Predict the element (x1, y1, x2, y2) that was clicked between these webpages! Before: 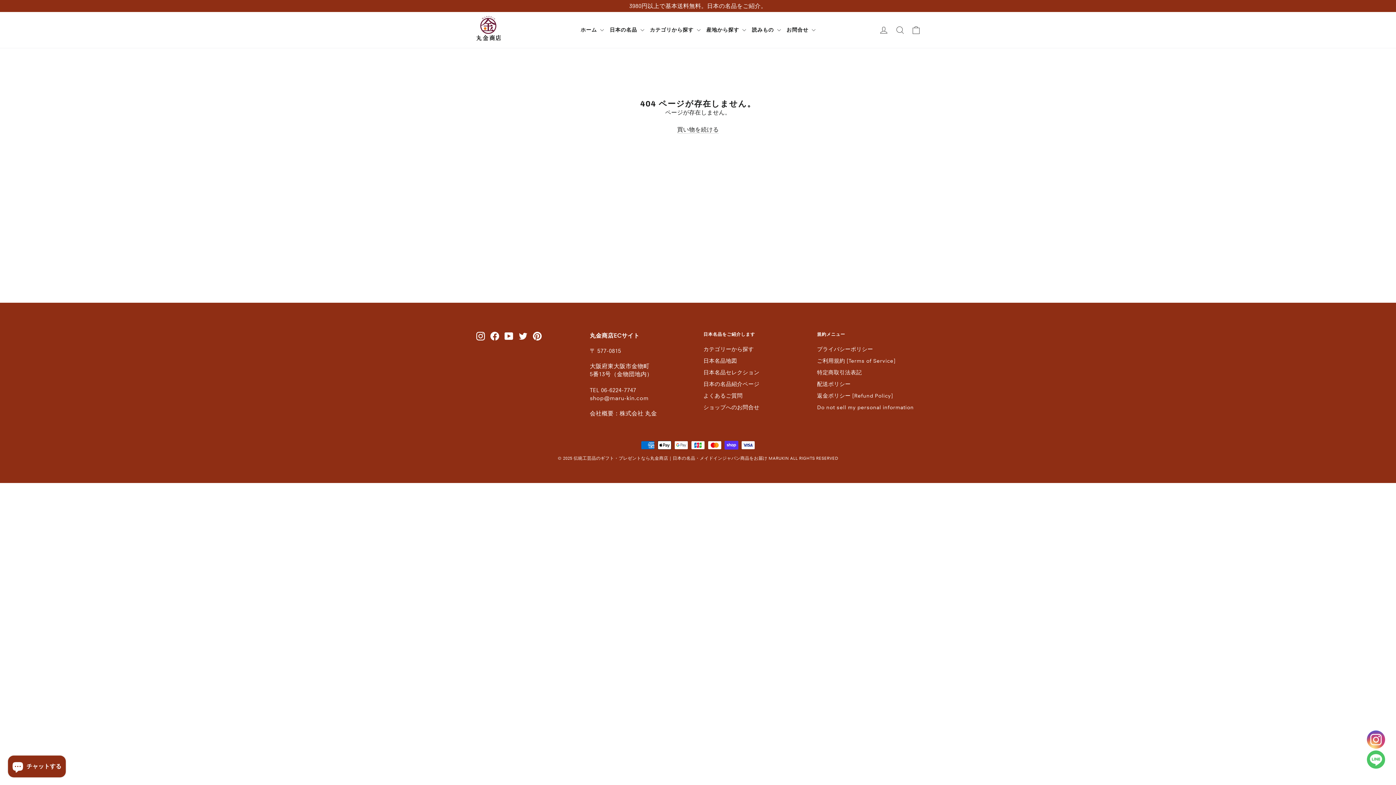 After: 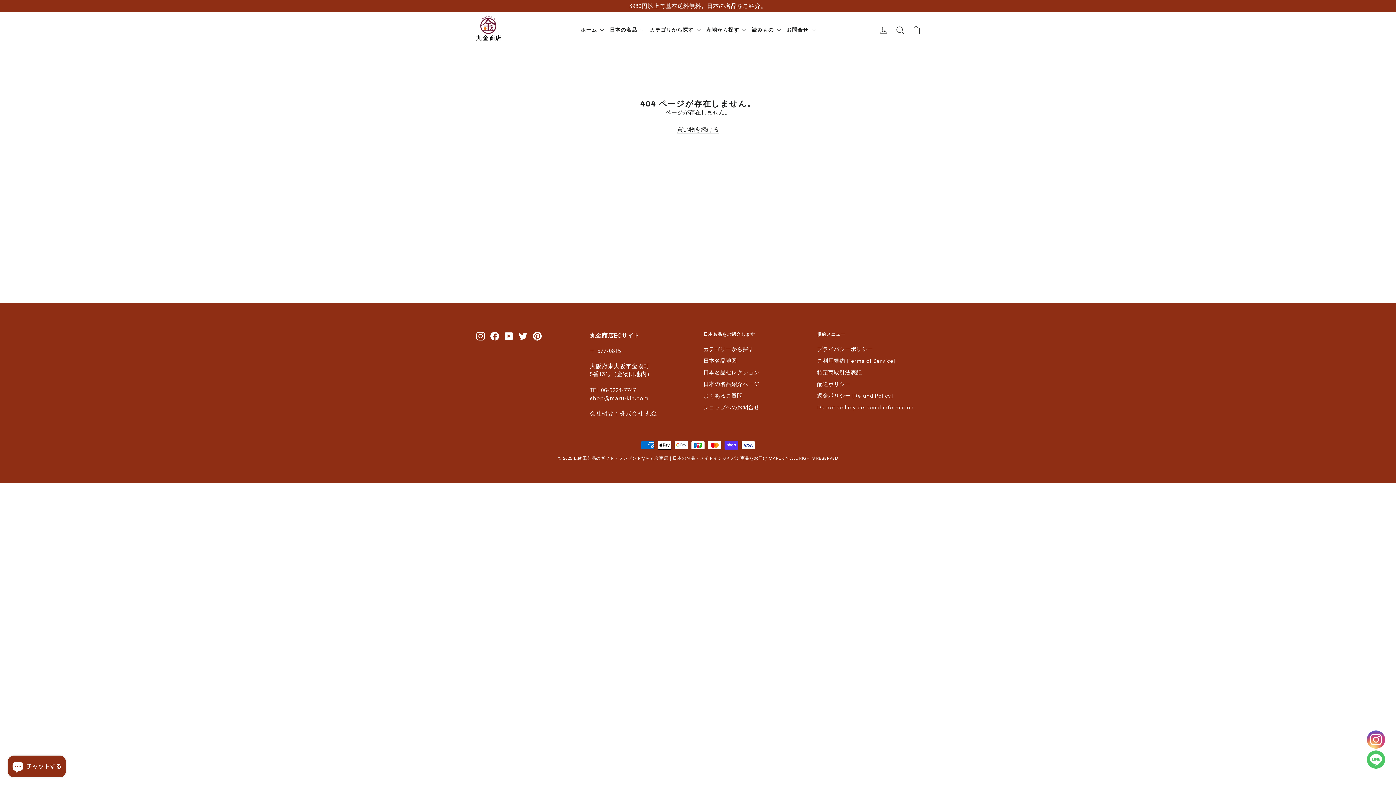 Action: bbox: (533, 332, 541, 340) label: Pinterest